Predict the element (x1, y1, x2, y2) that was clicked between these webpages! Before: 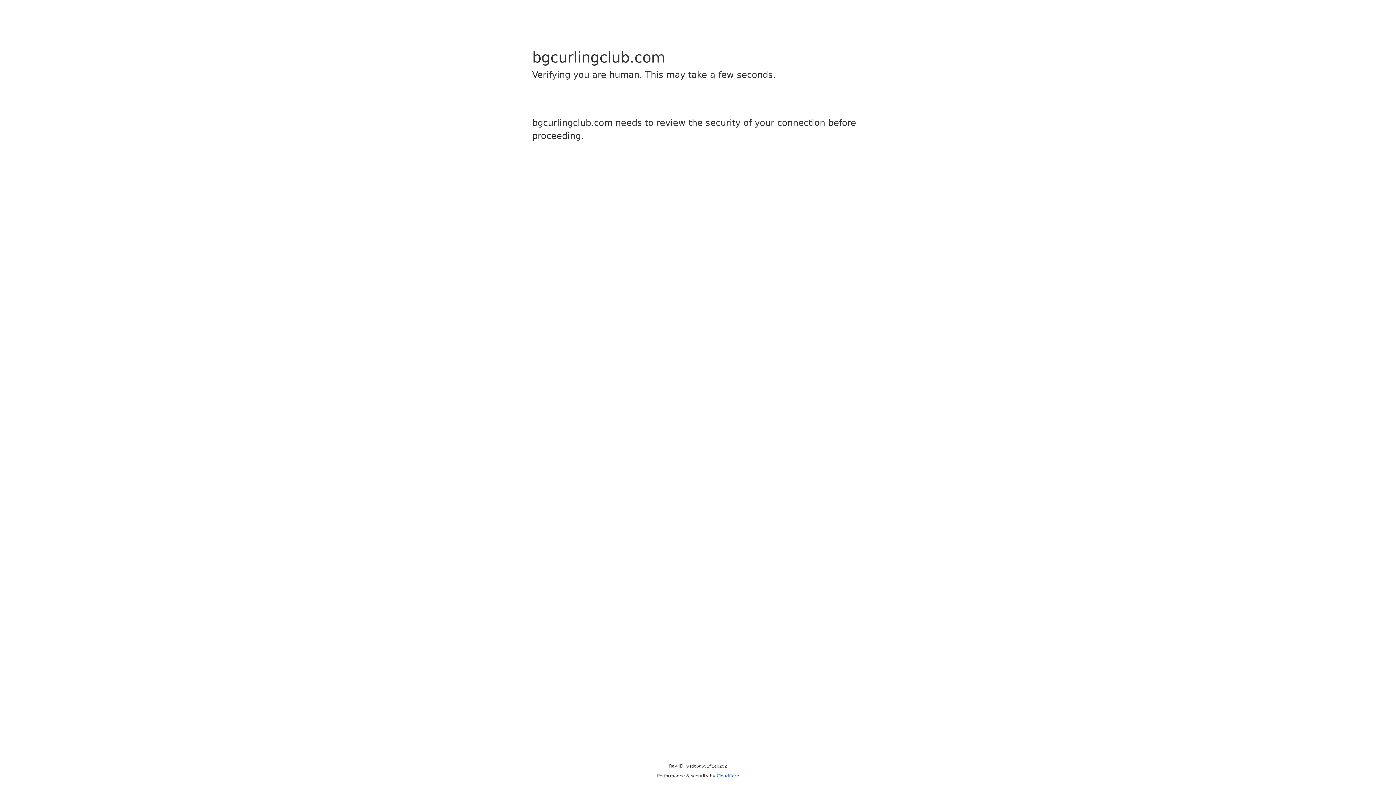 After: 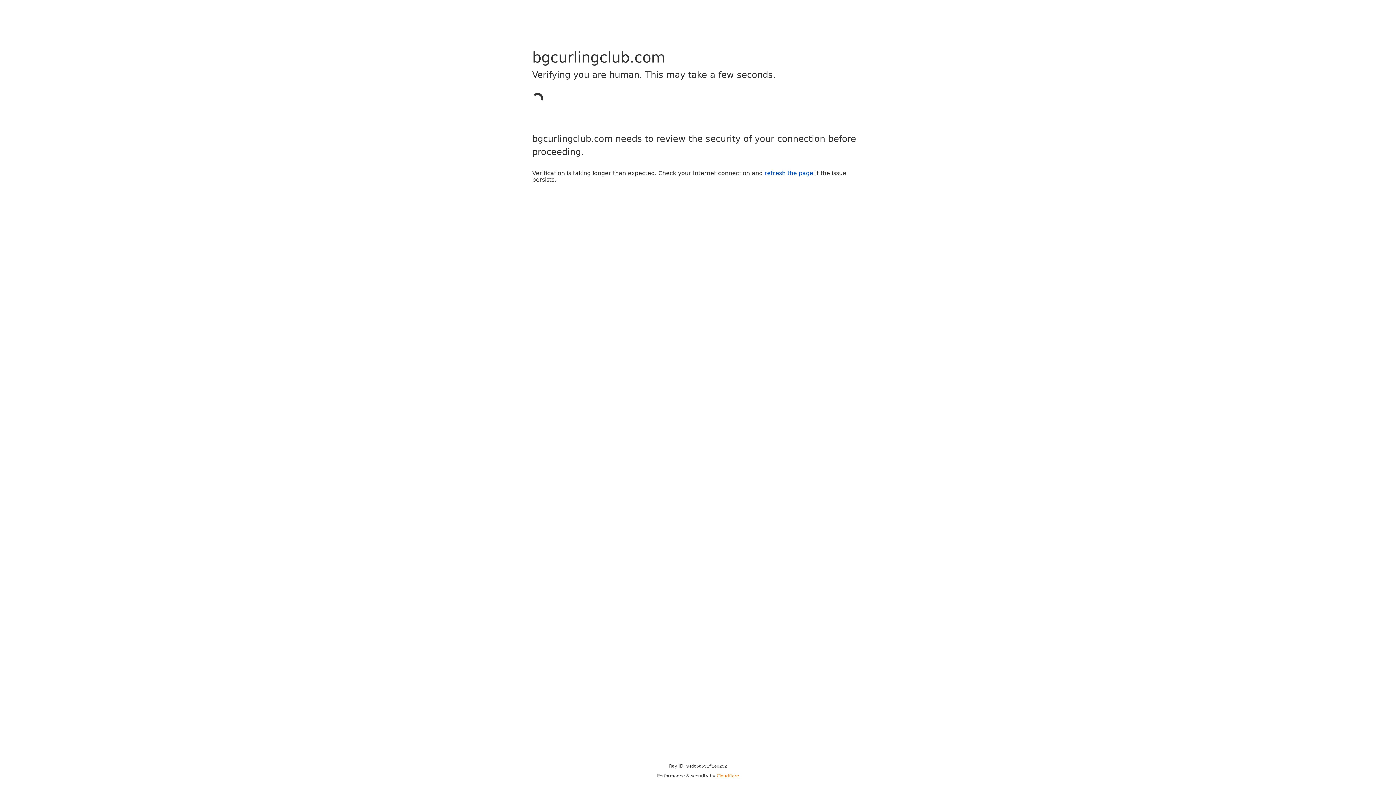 Action: bbox: (716, 773, 739, 778) label: Cloudflare